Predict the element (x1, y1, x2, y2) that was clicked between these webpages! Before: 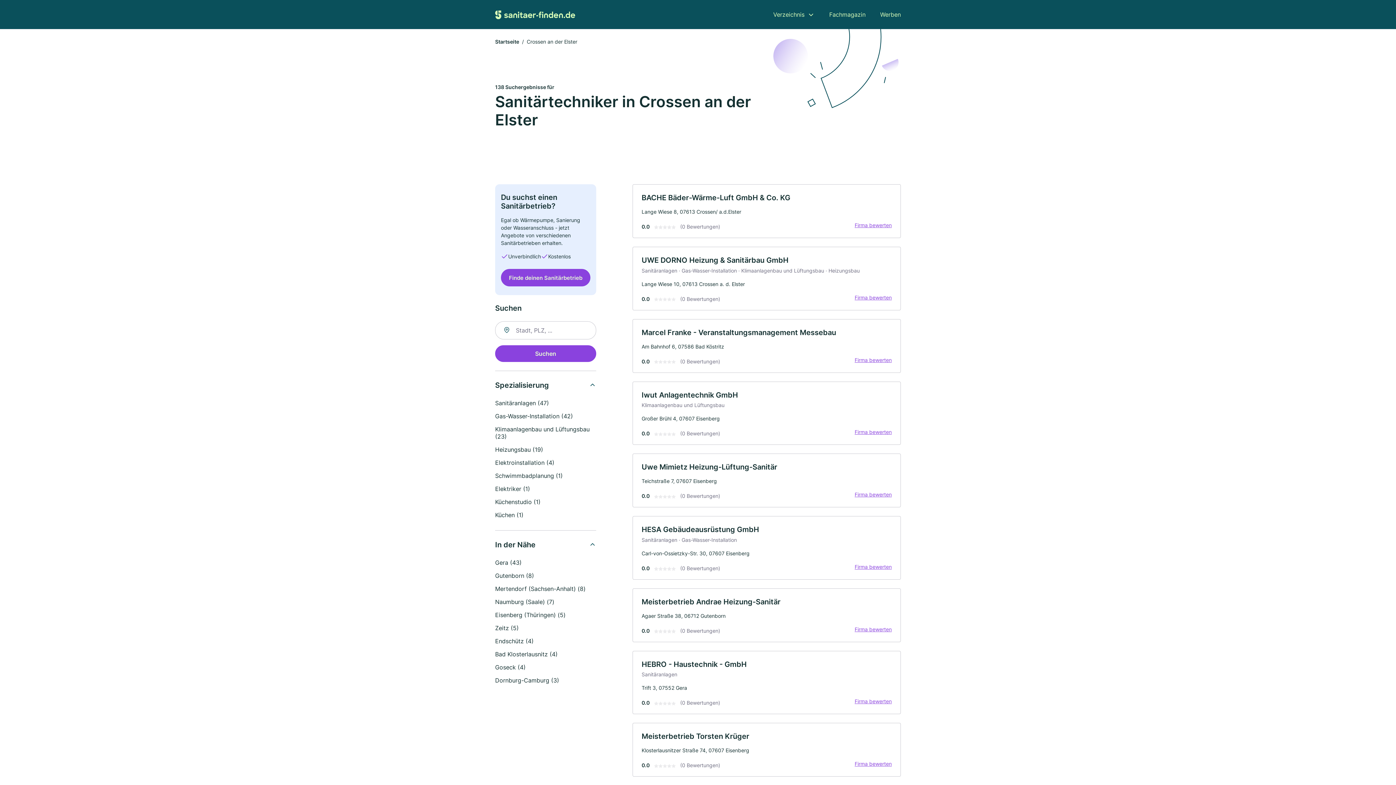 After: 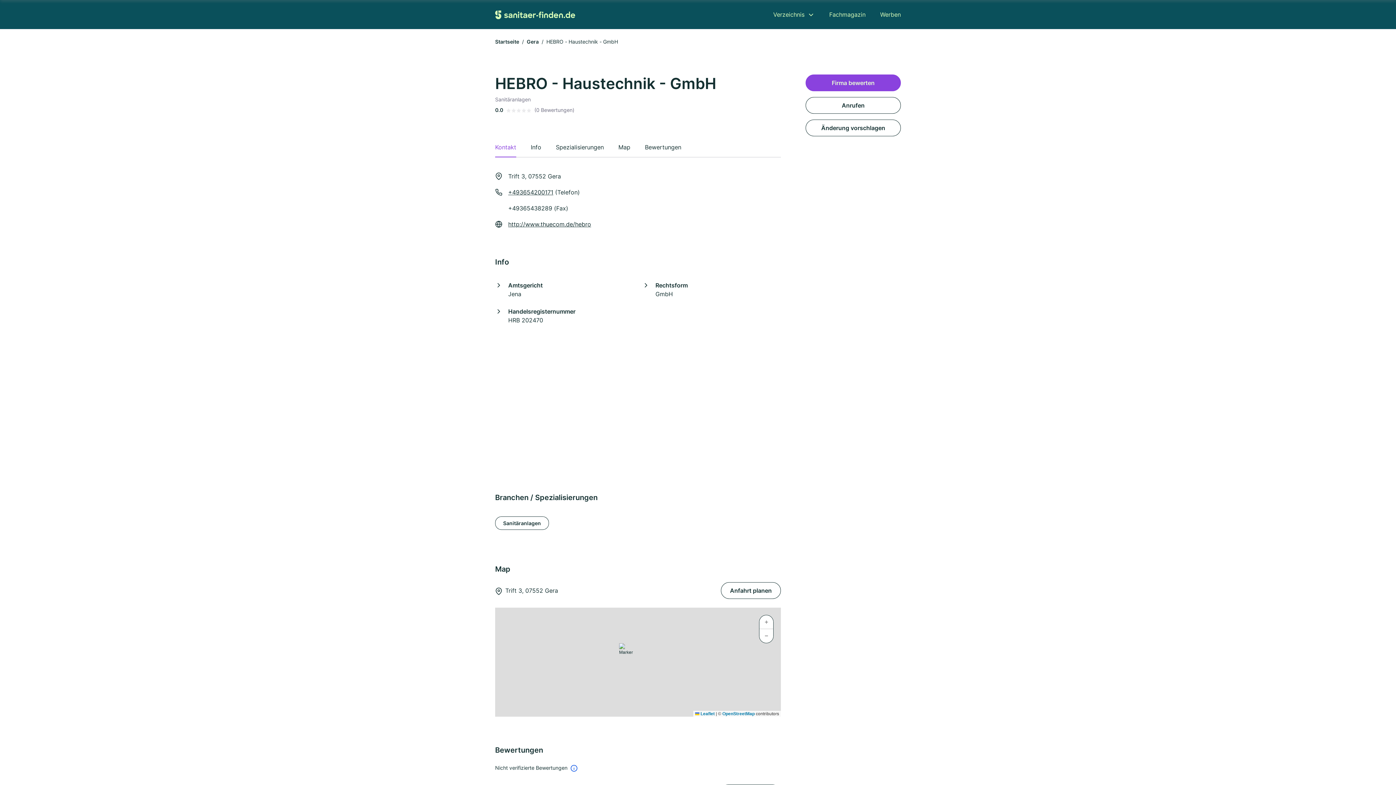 Action: label: HEBRO - Haustechnik - GmbH

Sanitäranlagen

Trift 3, 07552 Gera

0.0
(0 Bewertungen)
Firma bewerten bbox: (632, 651, 901, 714)